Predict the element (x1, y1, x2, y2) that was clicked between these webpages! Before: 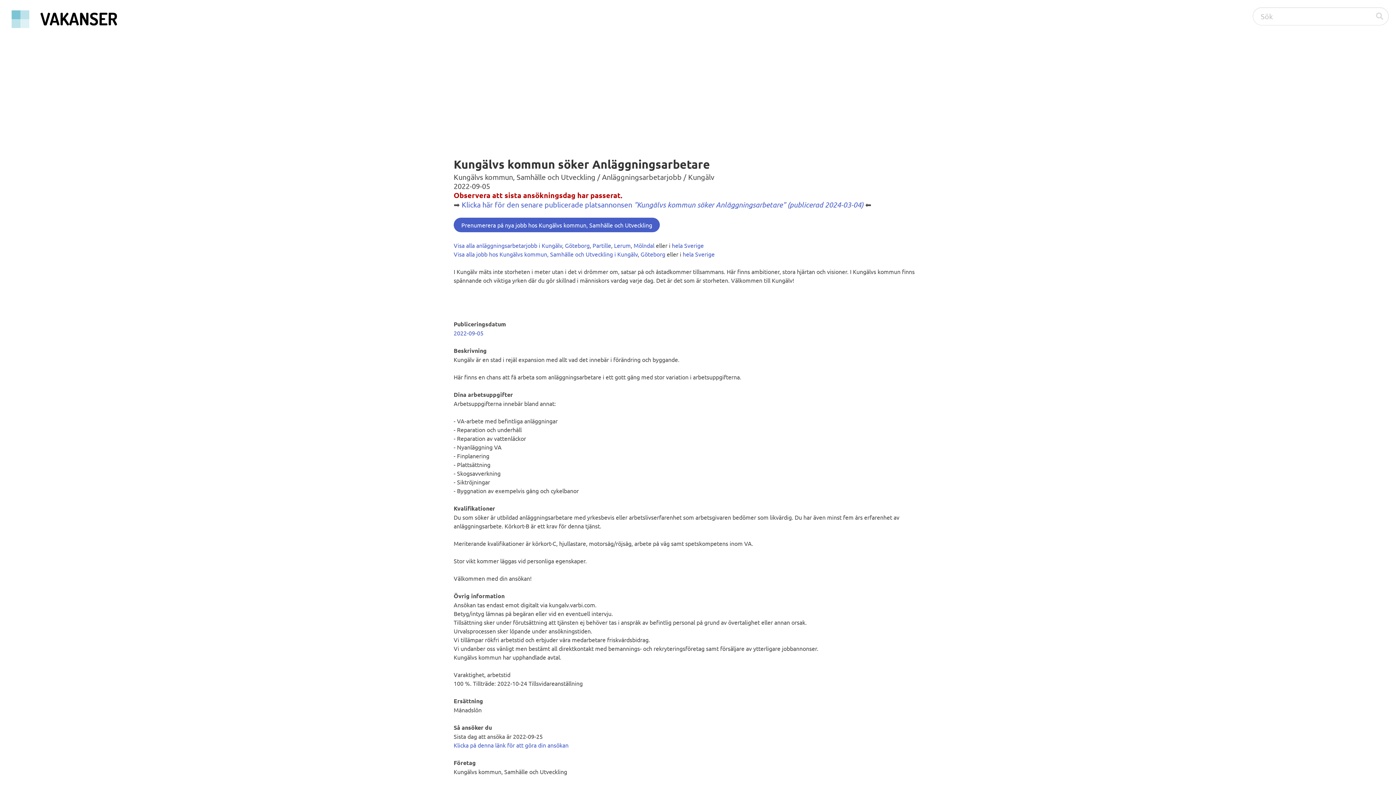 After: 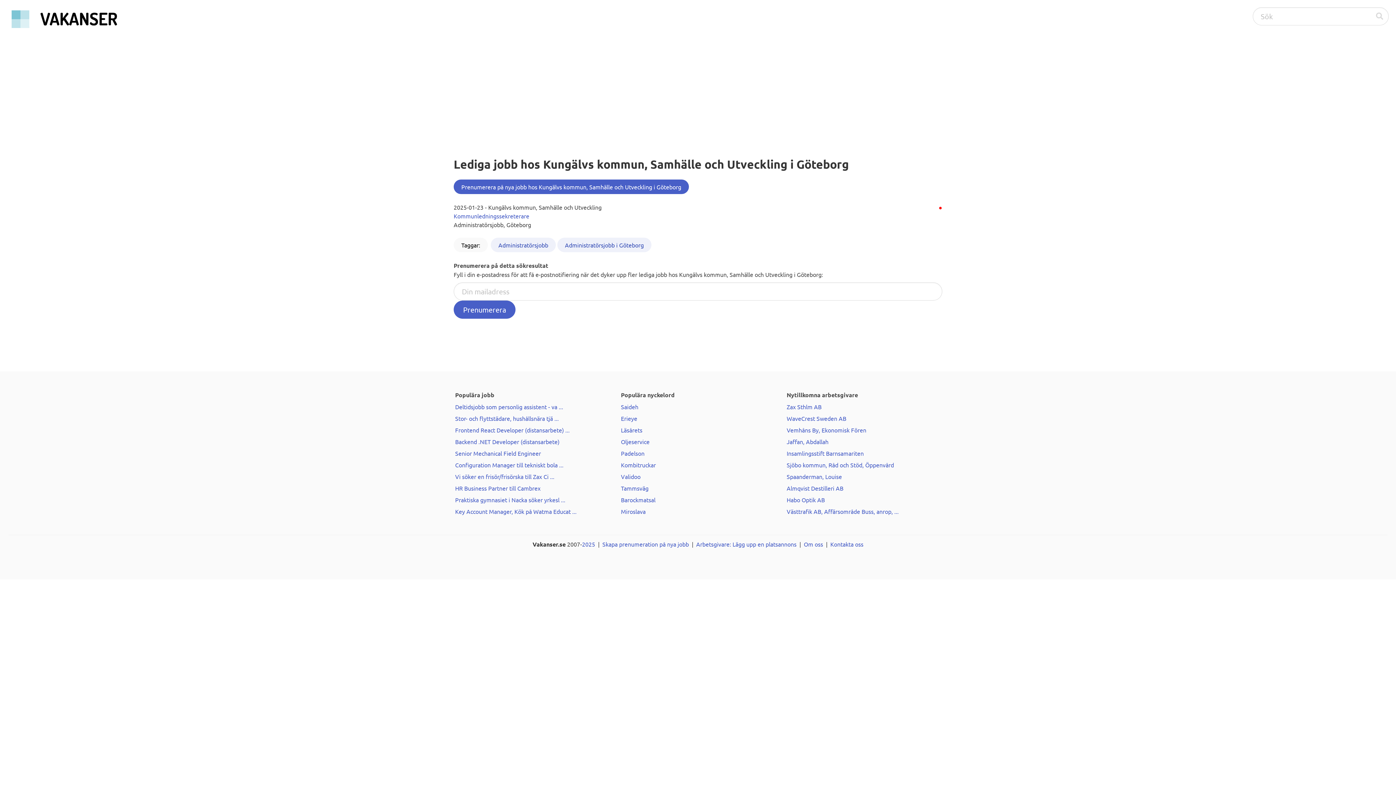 Action: bbox: (640, 250, 665, 257) label: Göteborg